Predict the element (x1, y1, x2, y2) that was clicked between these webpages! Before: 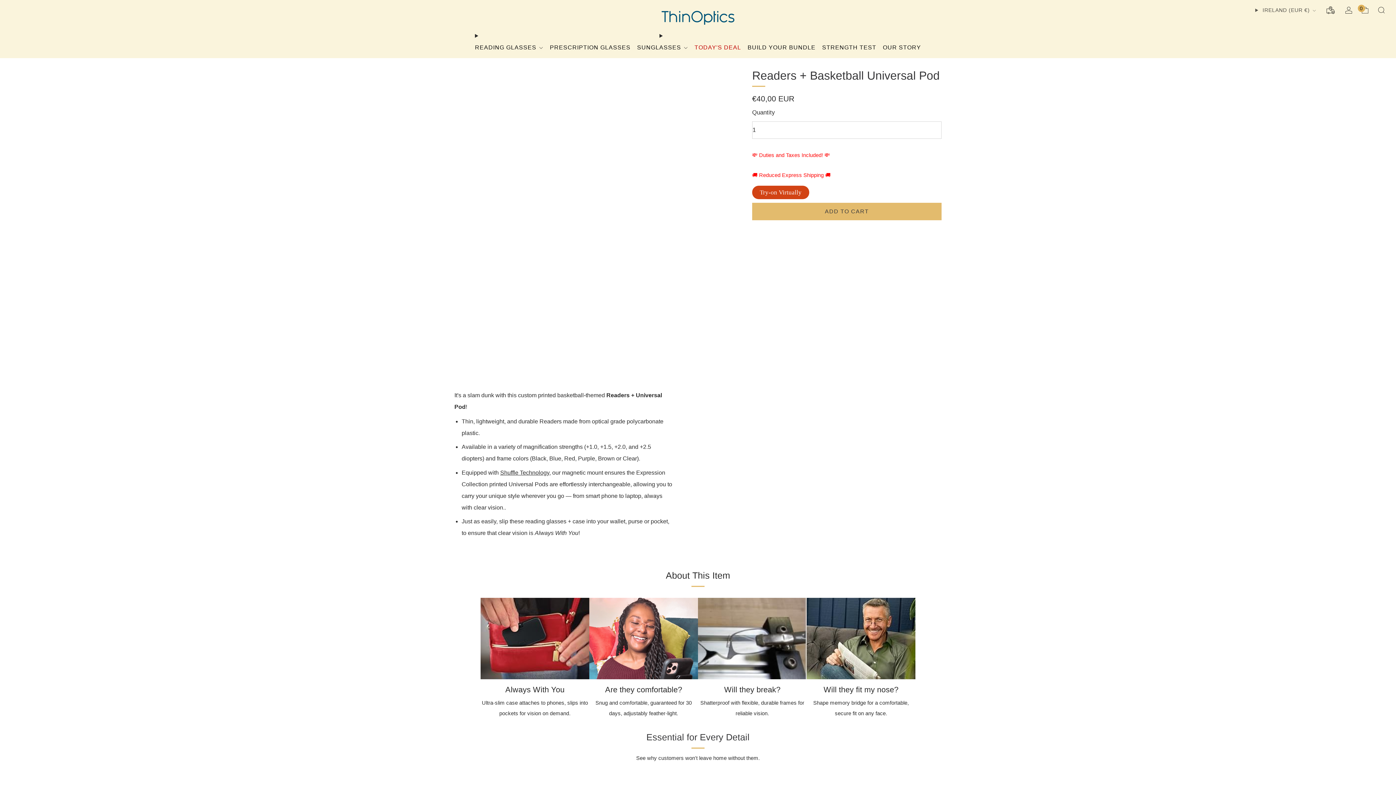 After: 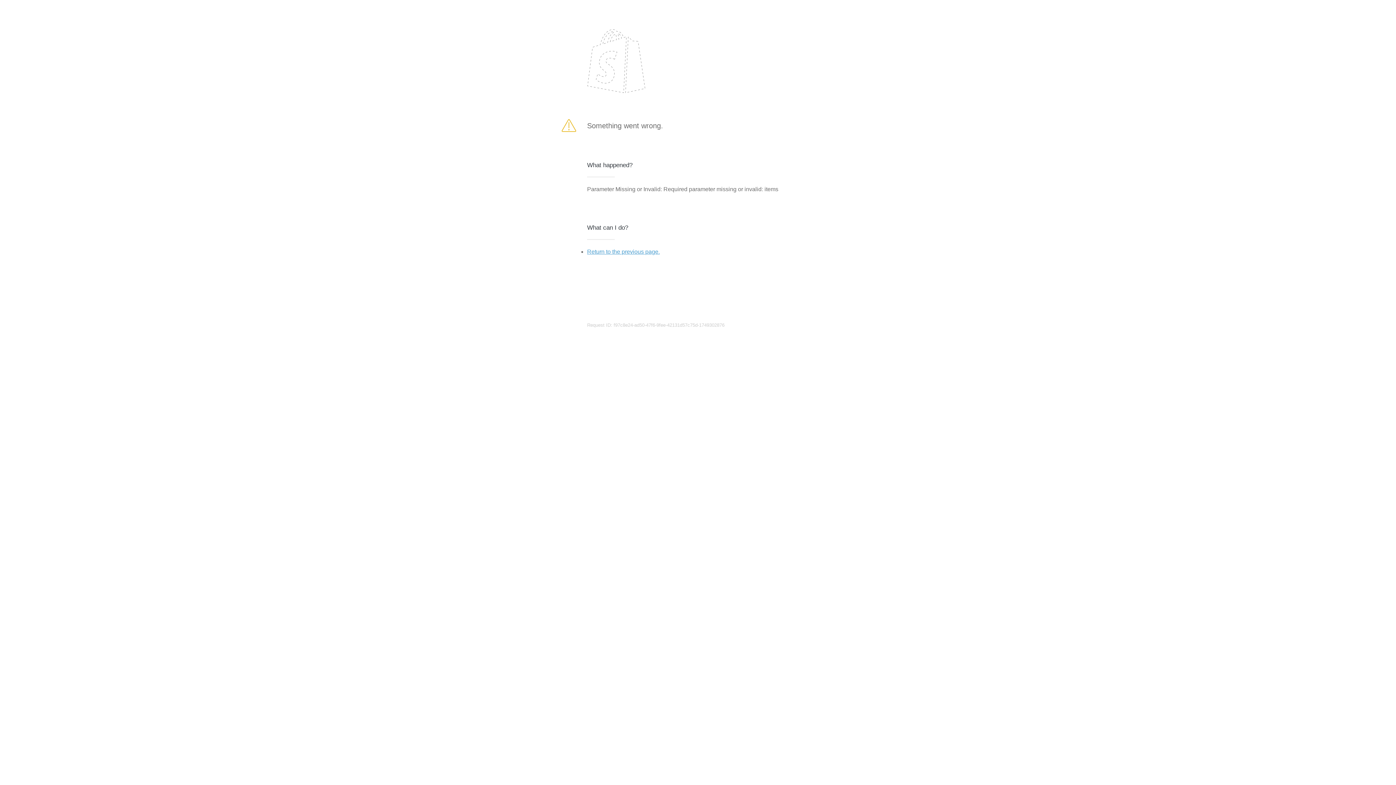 Action: bbox: (752, 202, 941, 220) label: ADD TO CART